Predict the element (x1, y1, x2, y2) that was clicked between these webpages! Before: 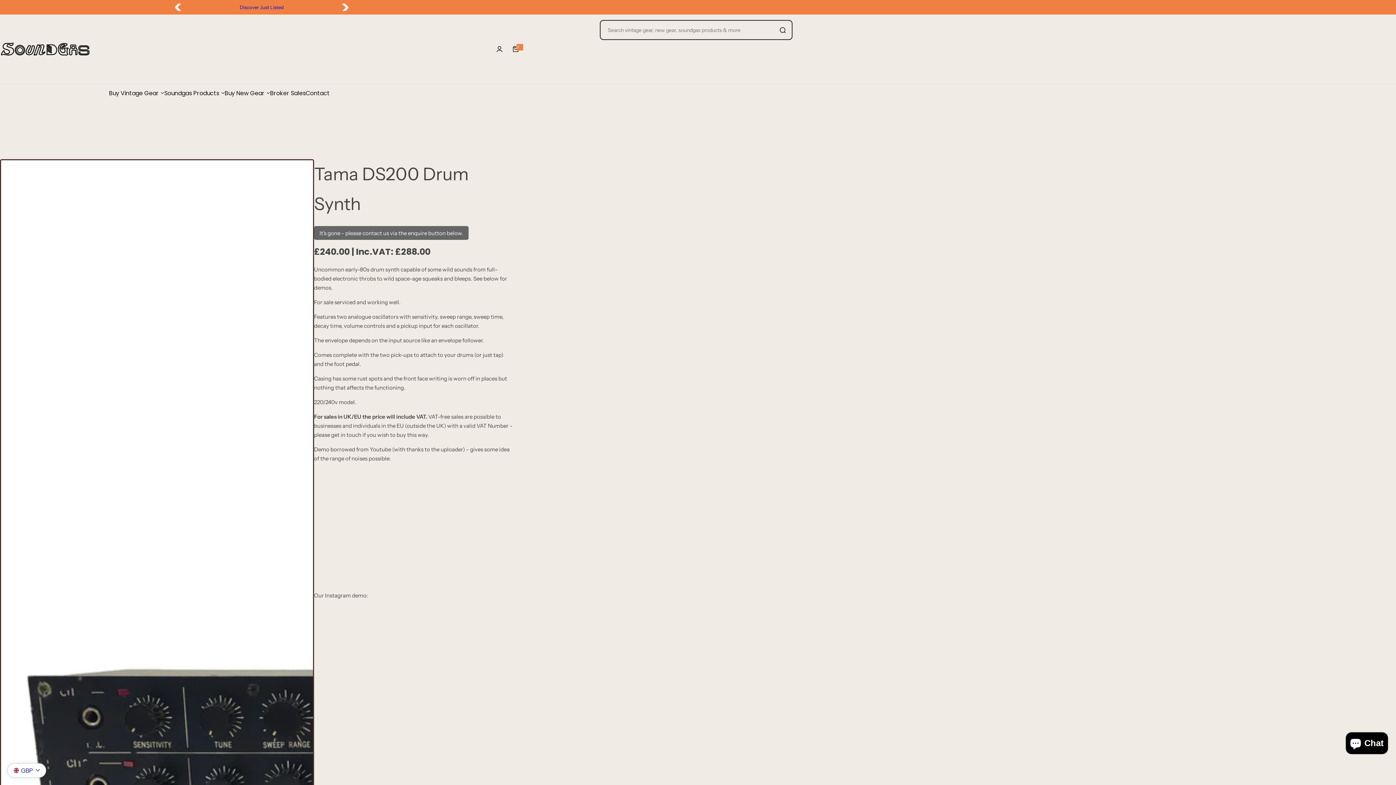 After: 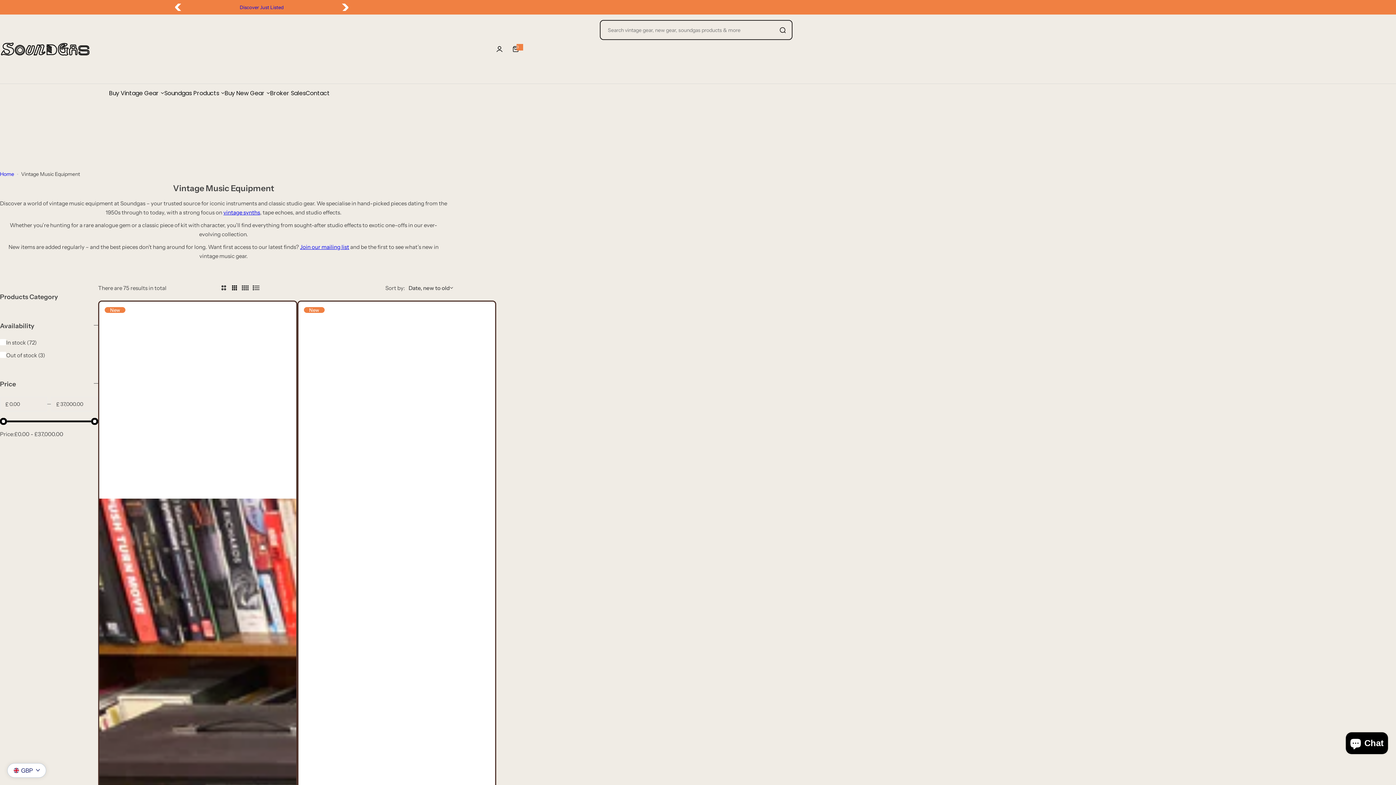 Action: label: See all Vintage Gear bbox: (240, 4, 283, 10)